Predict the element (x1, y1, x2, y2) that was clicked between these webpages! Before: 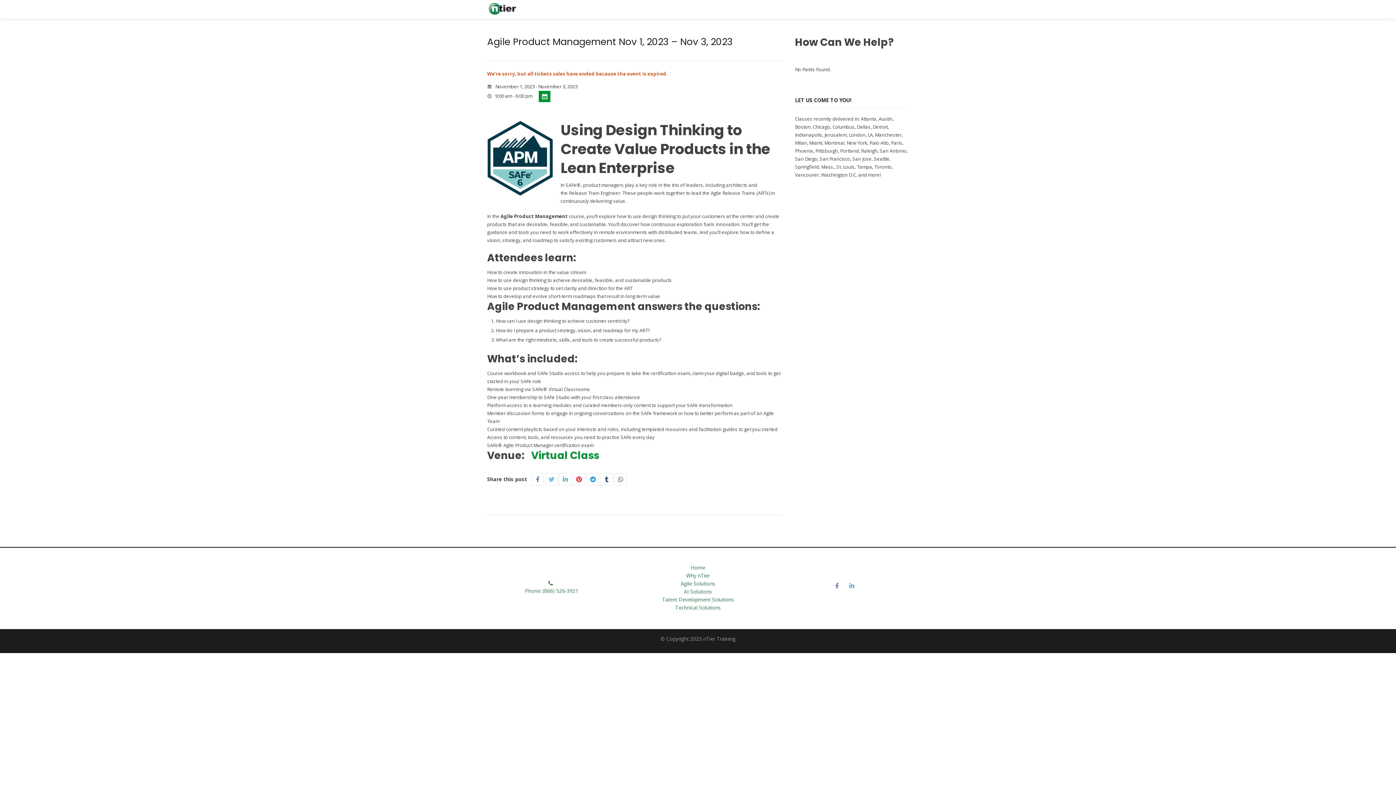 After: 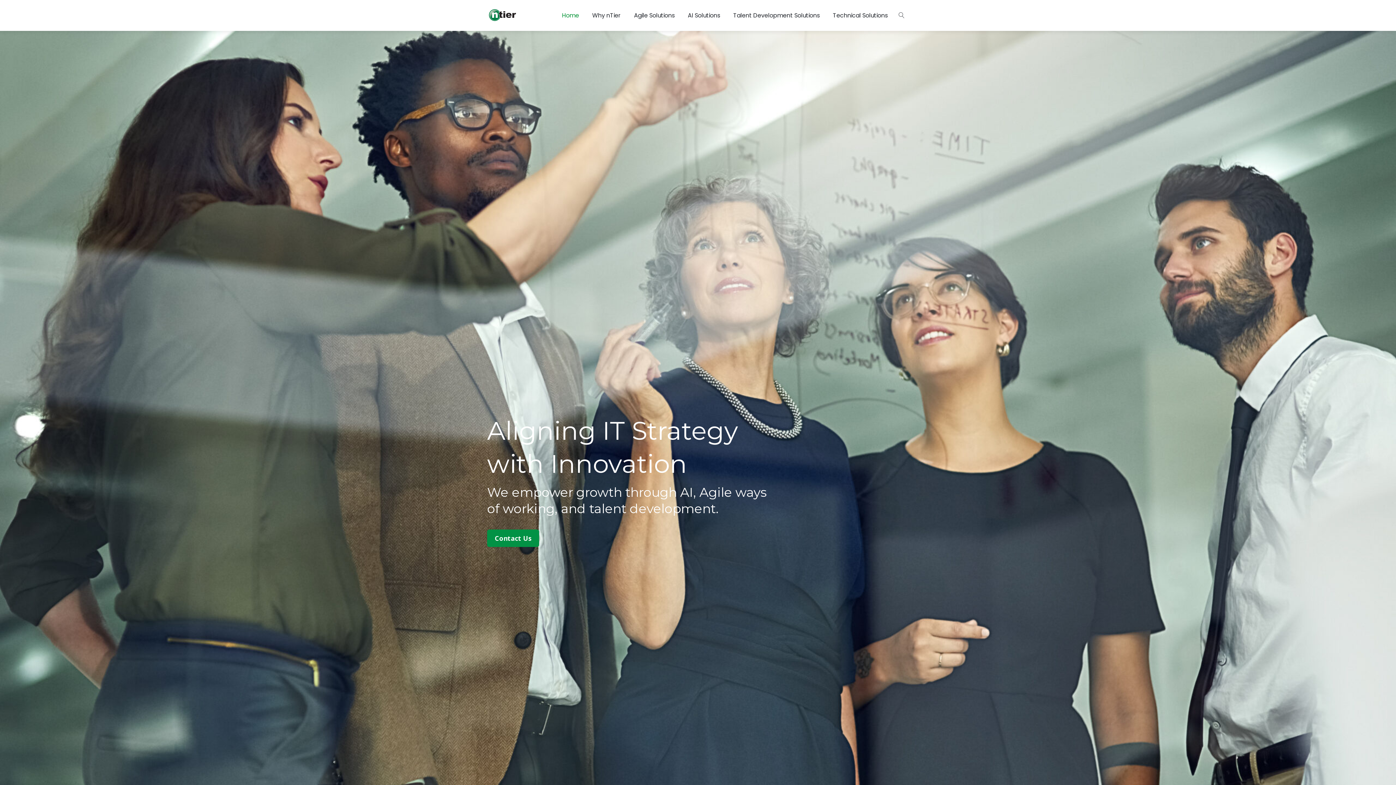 Action: bbox: (489, 2, 516, 14)